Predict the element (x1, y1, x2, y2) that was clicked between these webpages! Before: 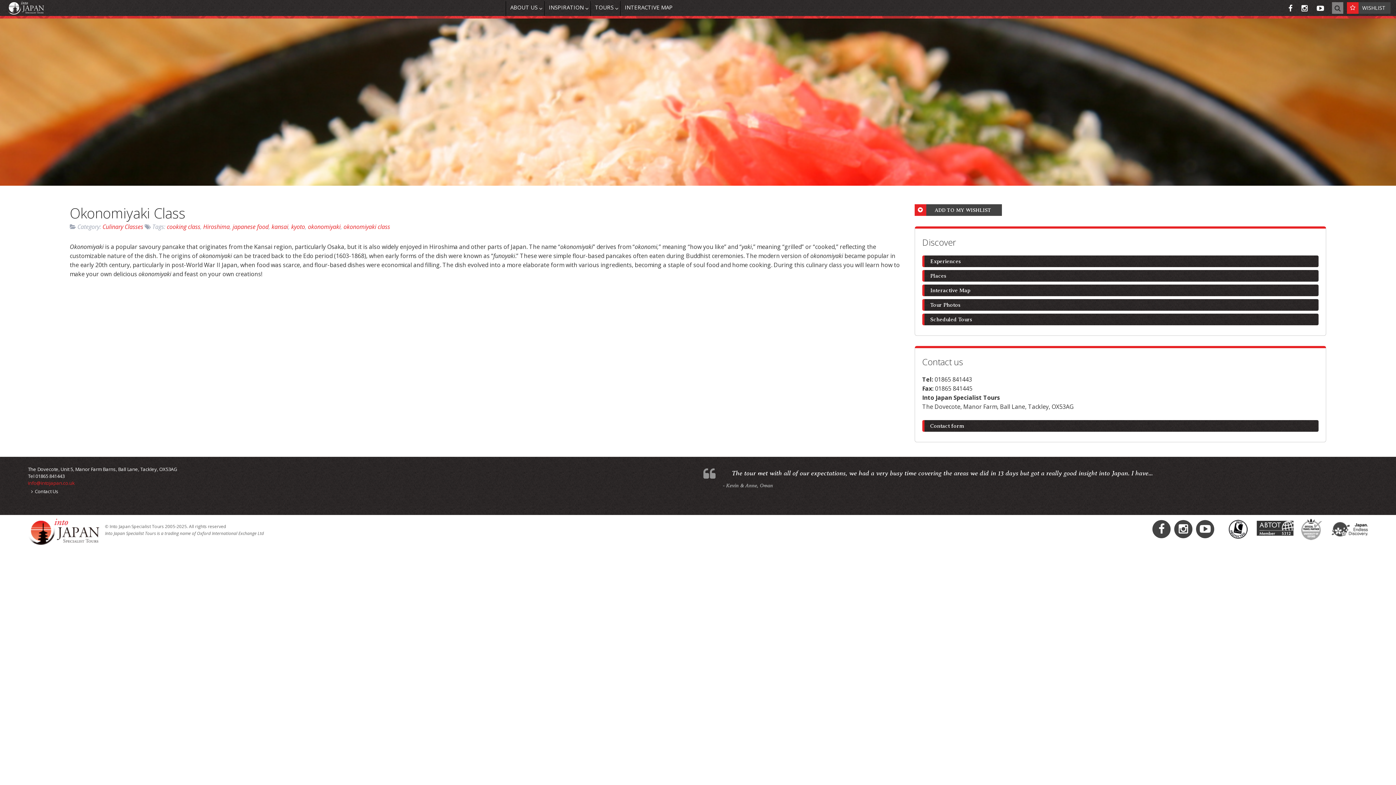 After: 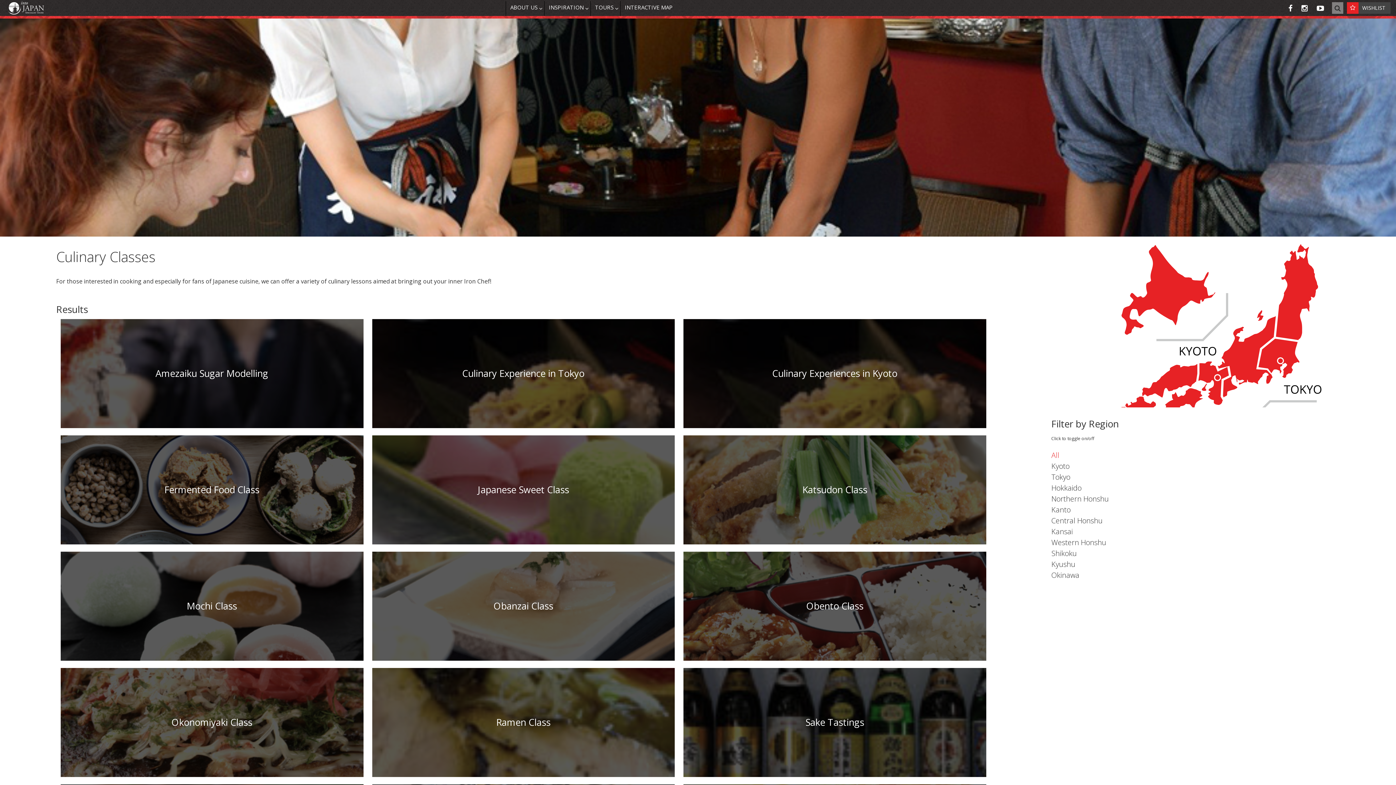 Action: bbox: (102, 222, 143, 230) label: Culinary Classes